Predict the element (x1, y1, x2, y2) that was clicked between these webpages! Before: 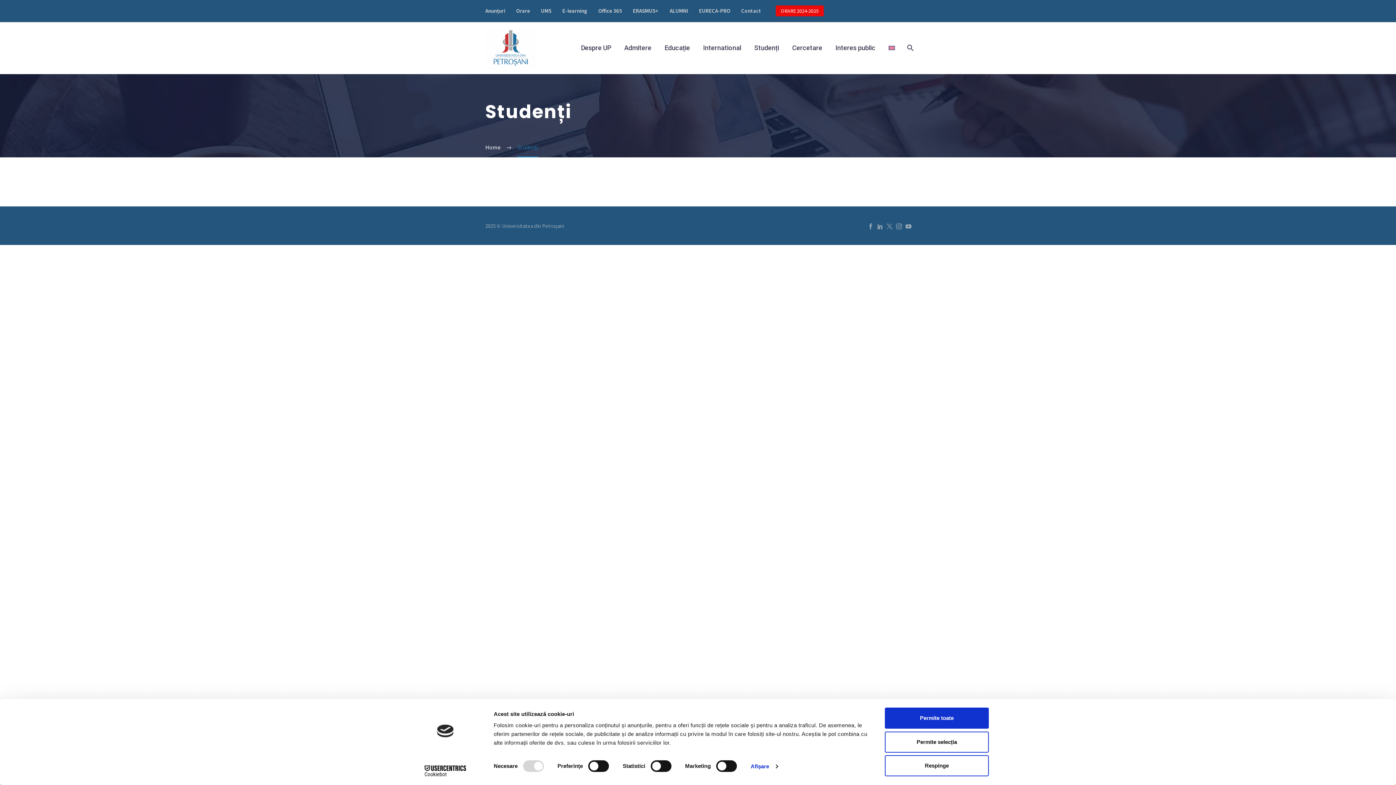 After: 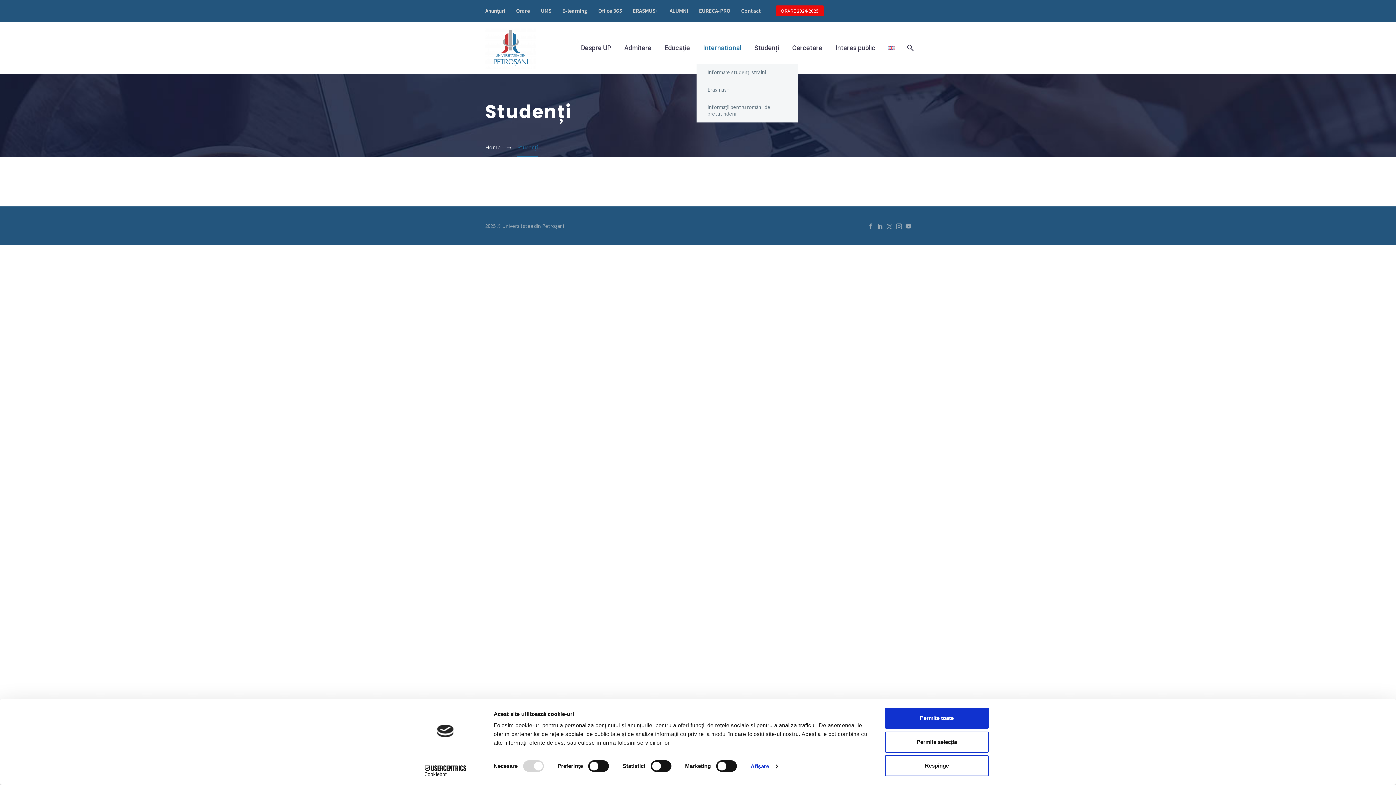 Action: label: International bbox: (697, 44, 746, 51)